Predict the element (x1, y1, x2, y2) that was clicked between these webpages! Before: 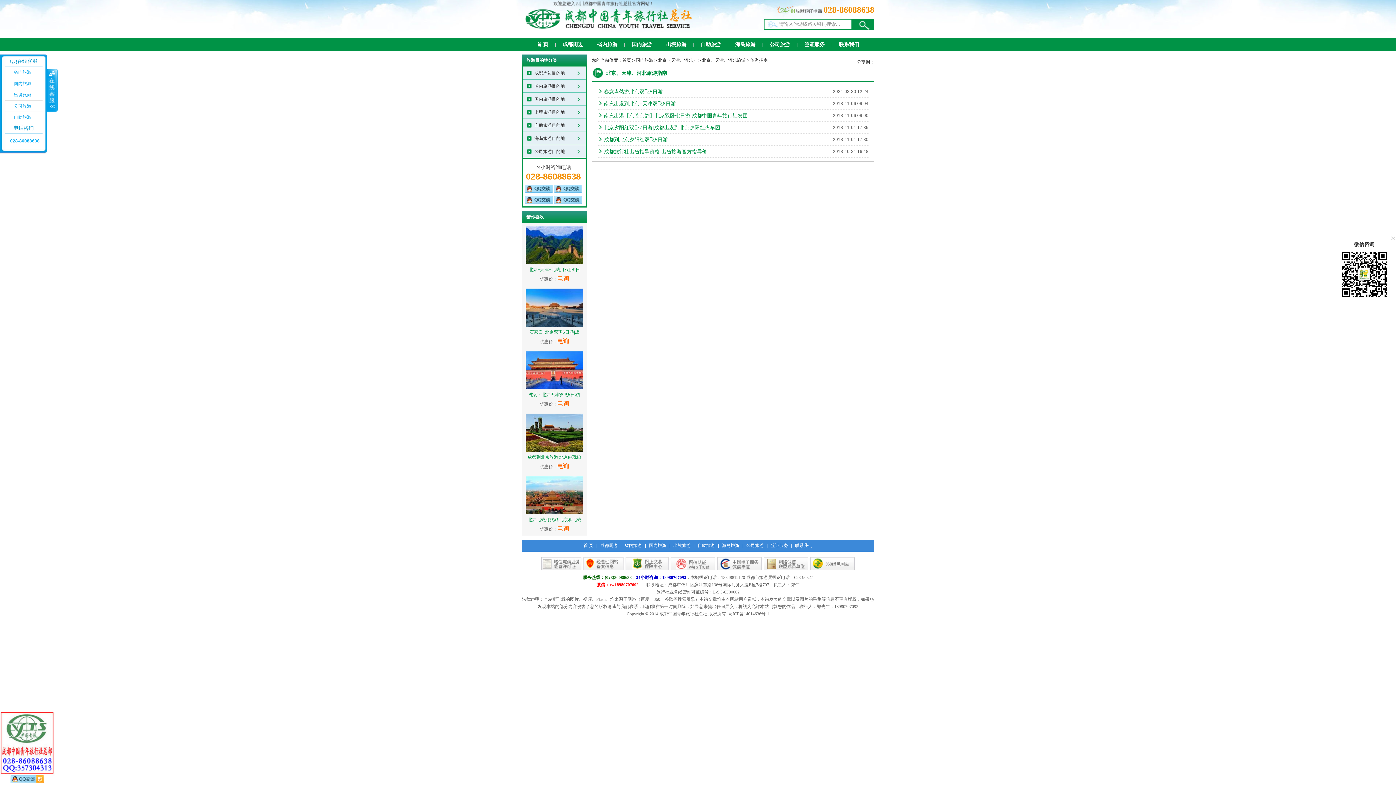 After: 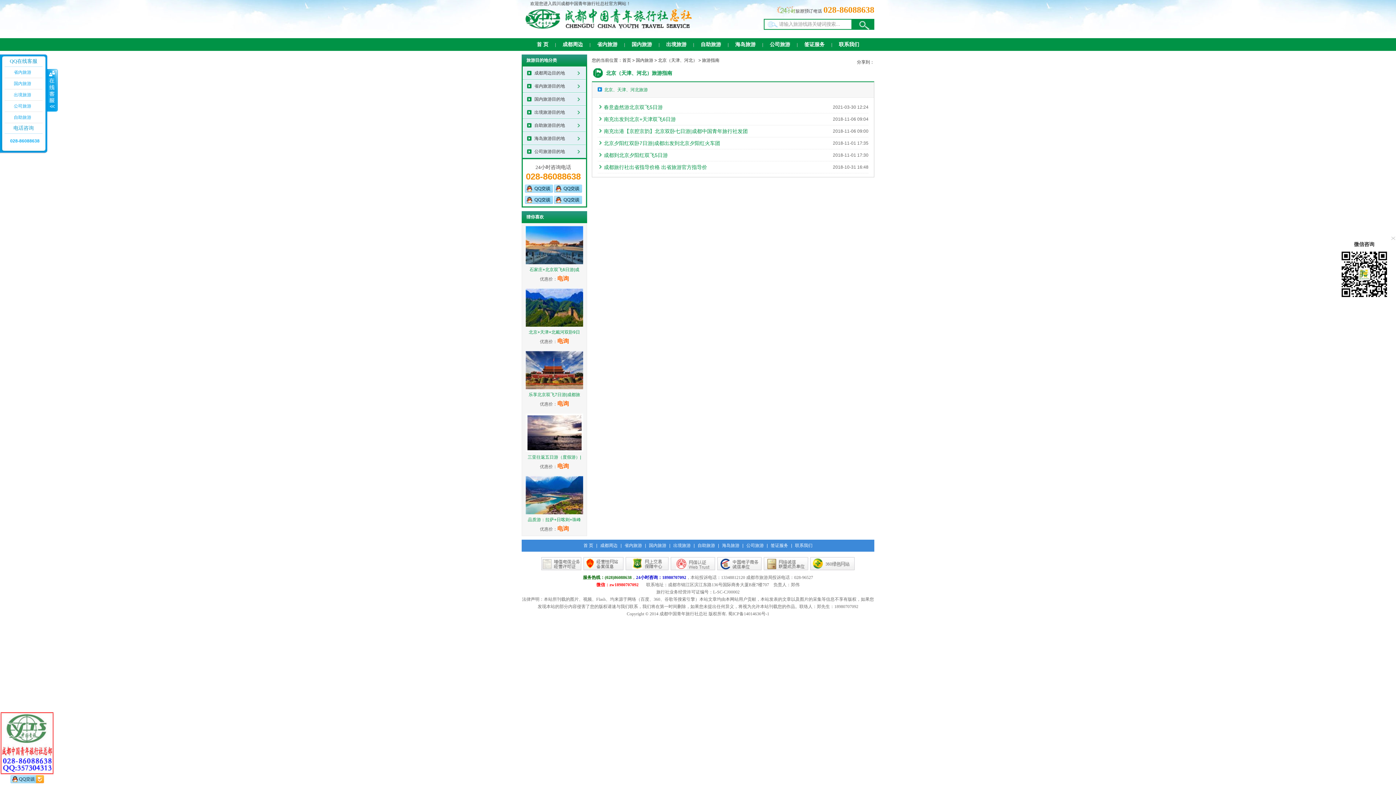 Action: bbox: (658, 57, 697, 62) label: 北京（天津、河北）